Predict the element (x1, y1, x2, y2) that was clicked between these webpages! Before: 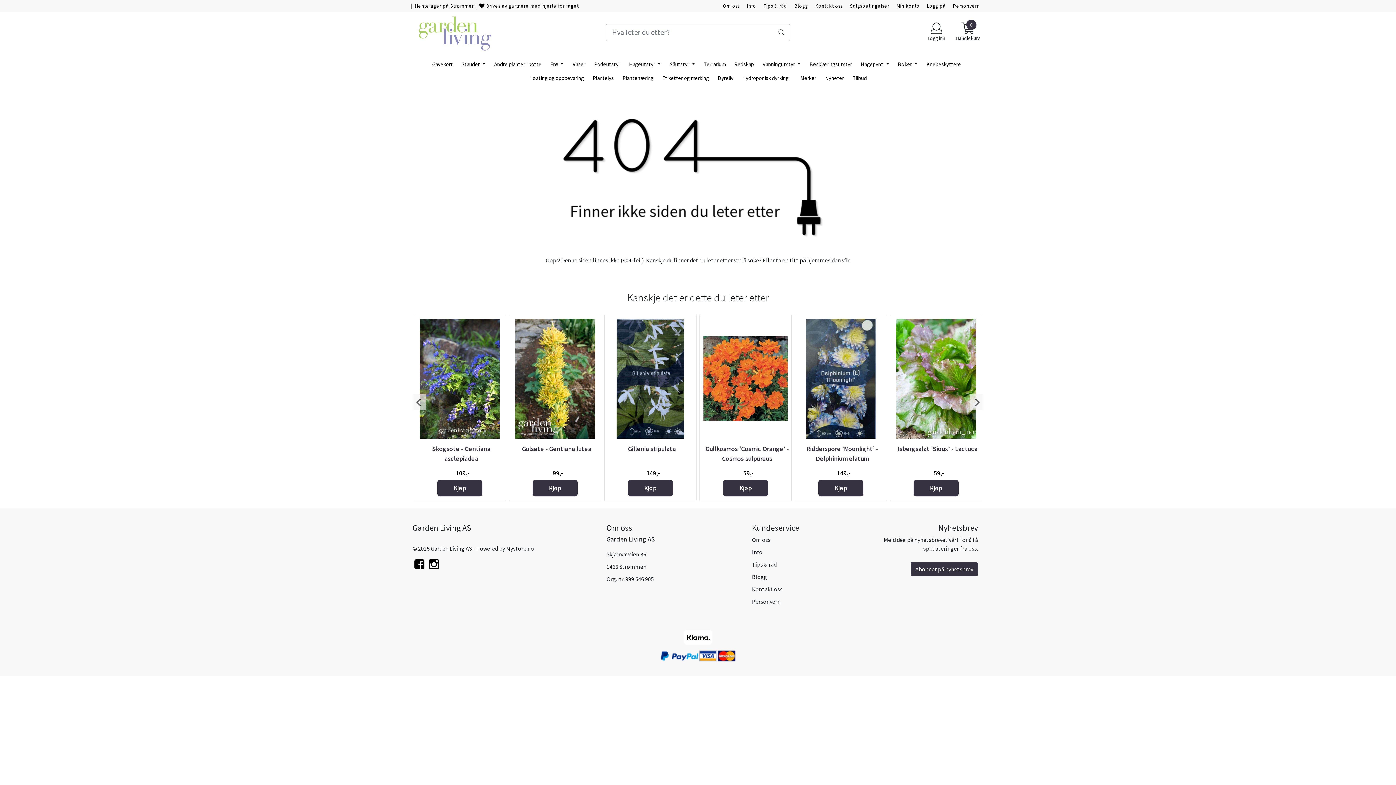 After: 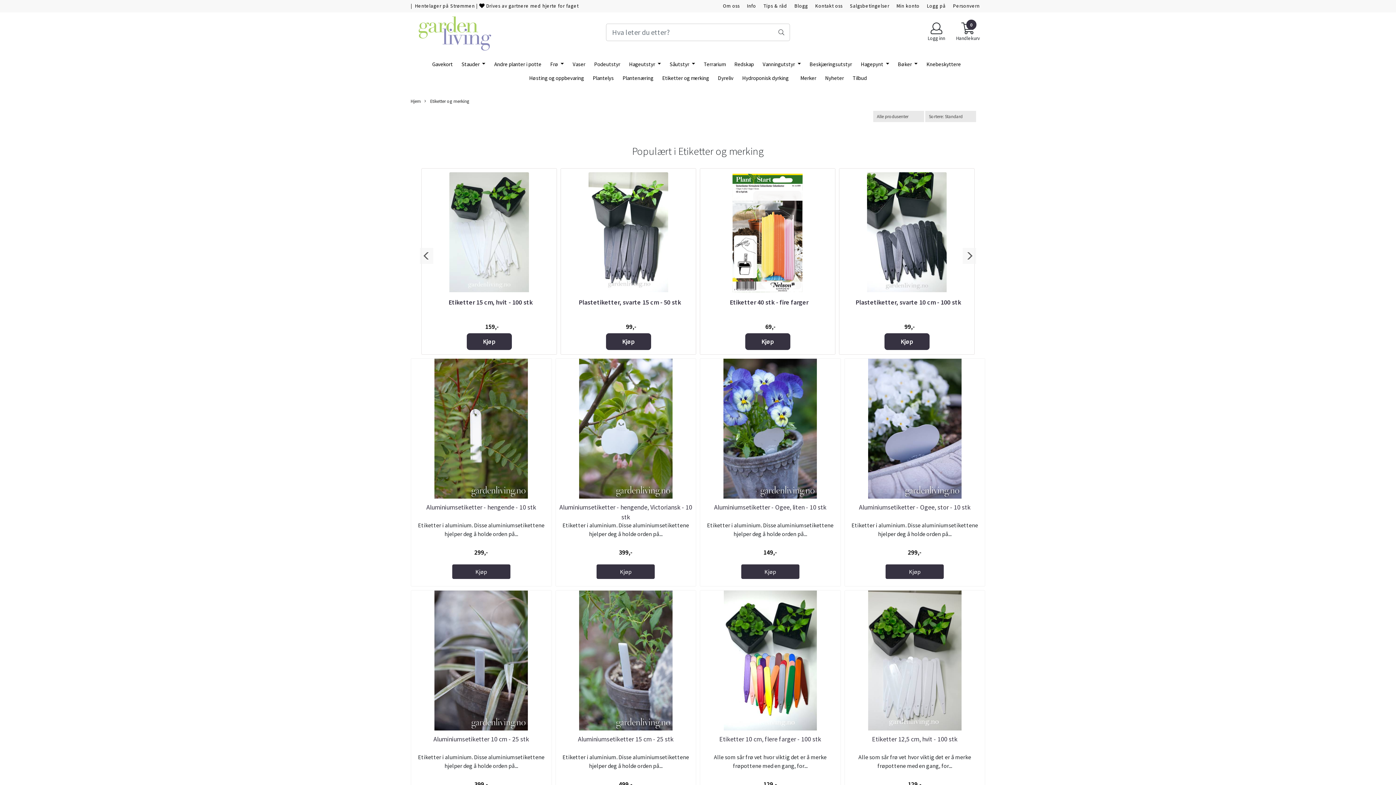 Action: bbox: (659, 71, 712, 85) label: Etiketter og merking